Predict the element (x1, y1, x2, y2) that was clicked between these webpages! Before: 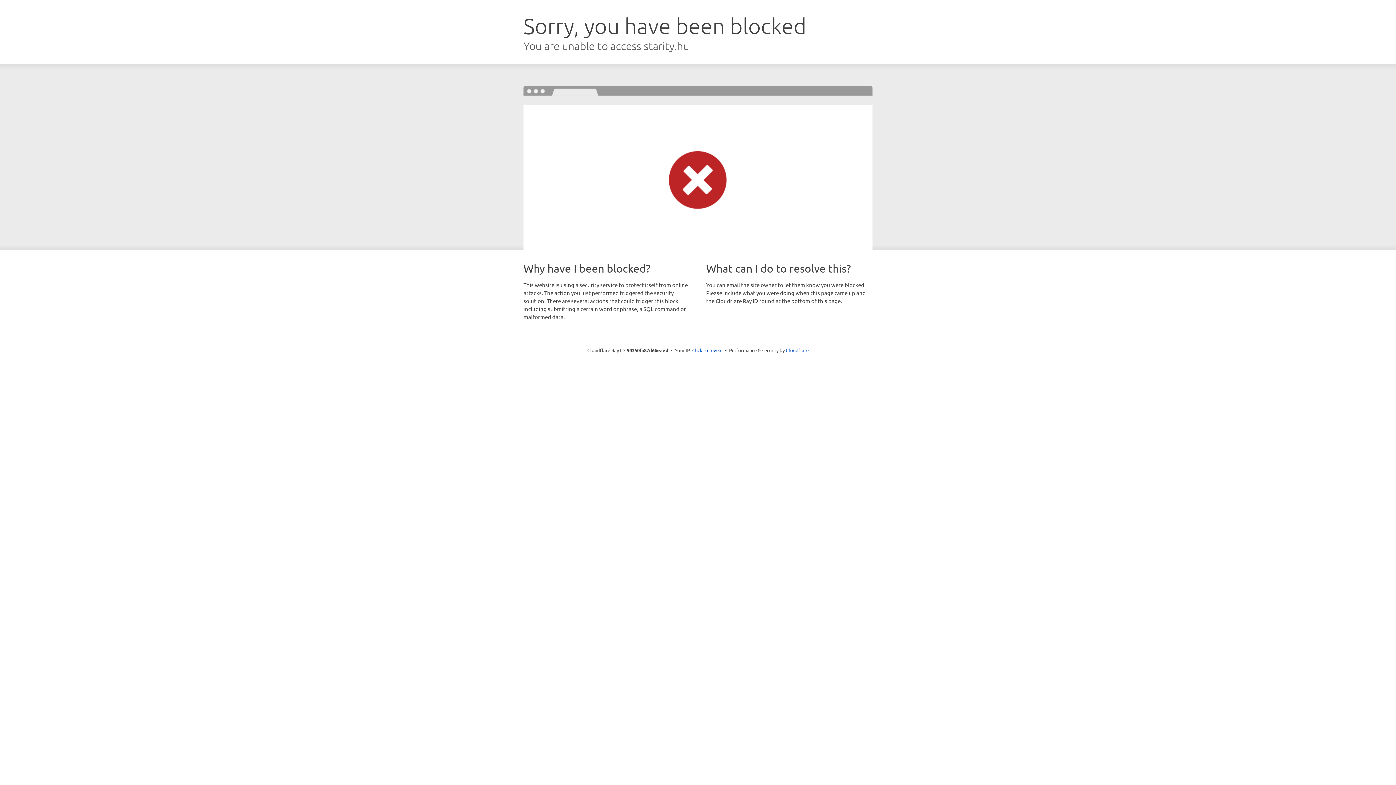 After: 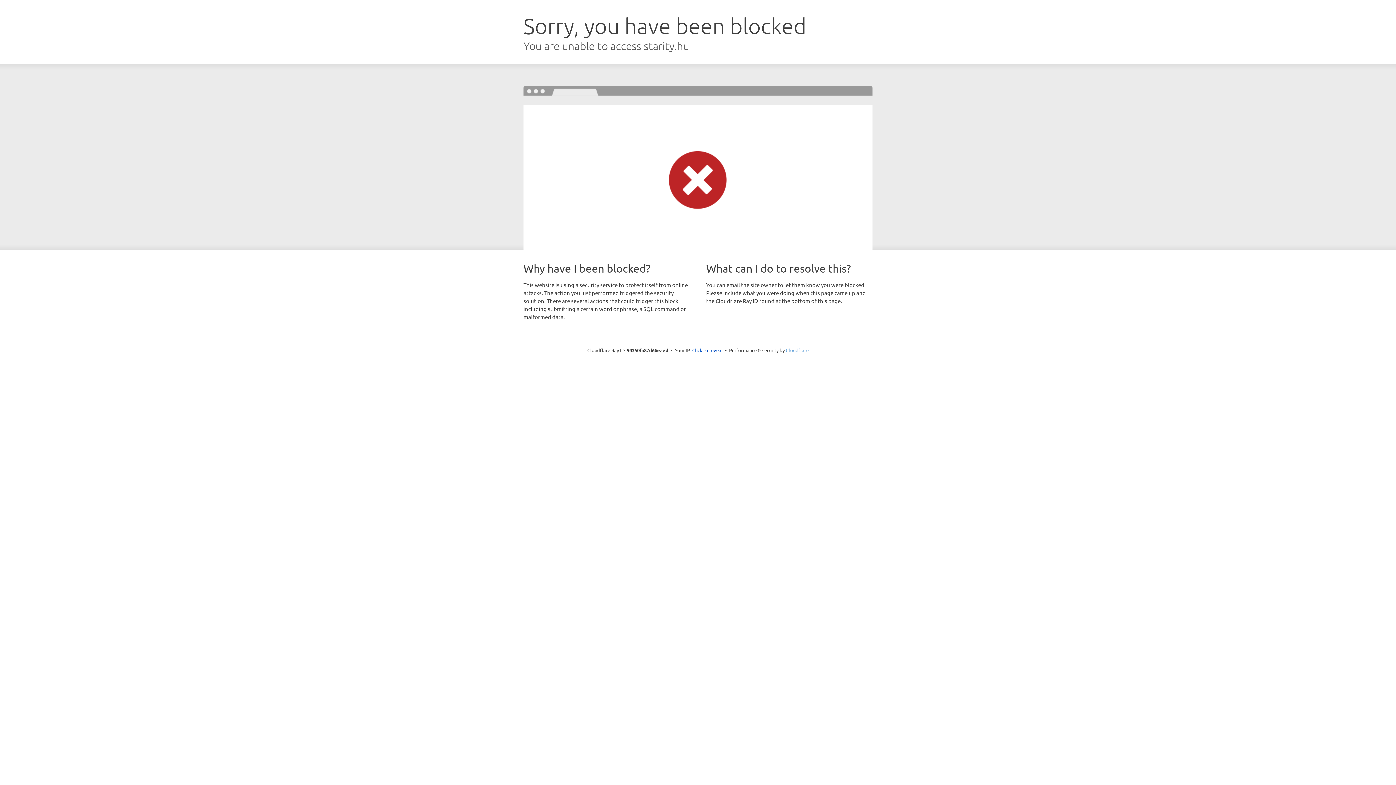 Action: bbox: (786, 347, 808, 353) label: Cloudflare